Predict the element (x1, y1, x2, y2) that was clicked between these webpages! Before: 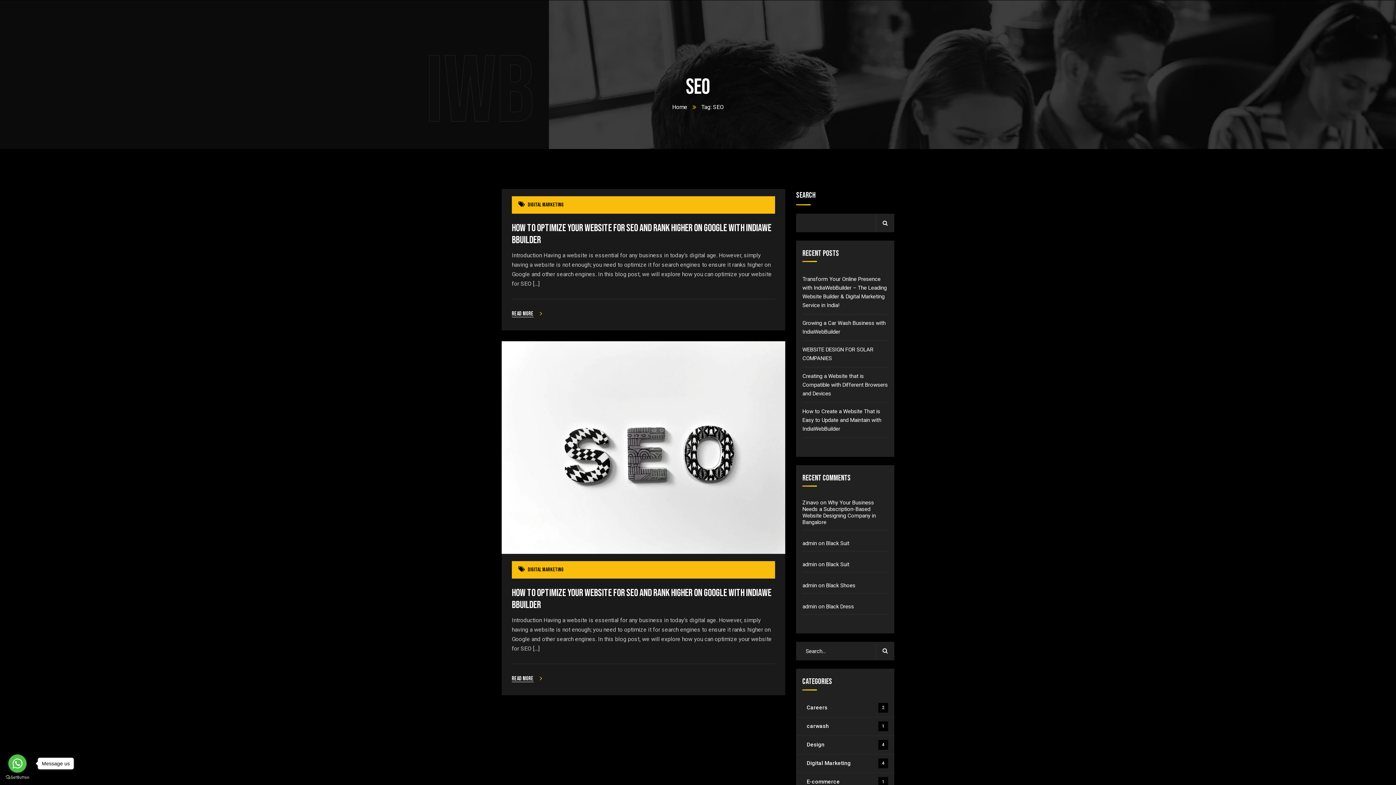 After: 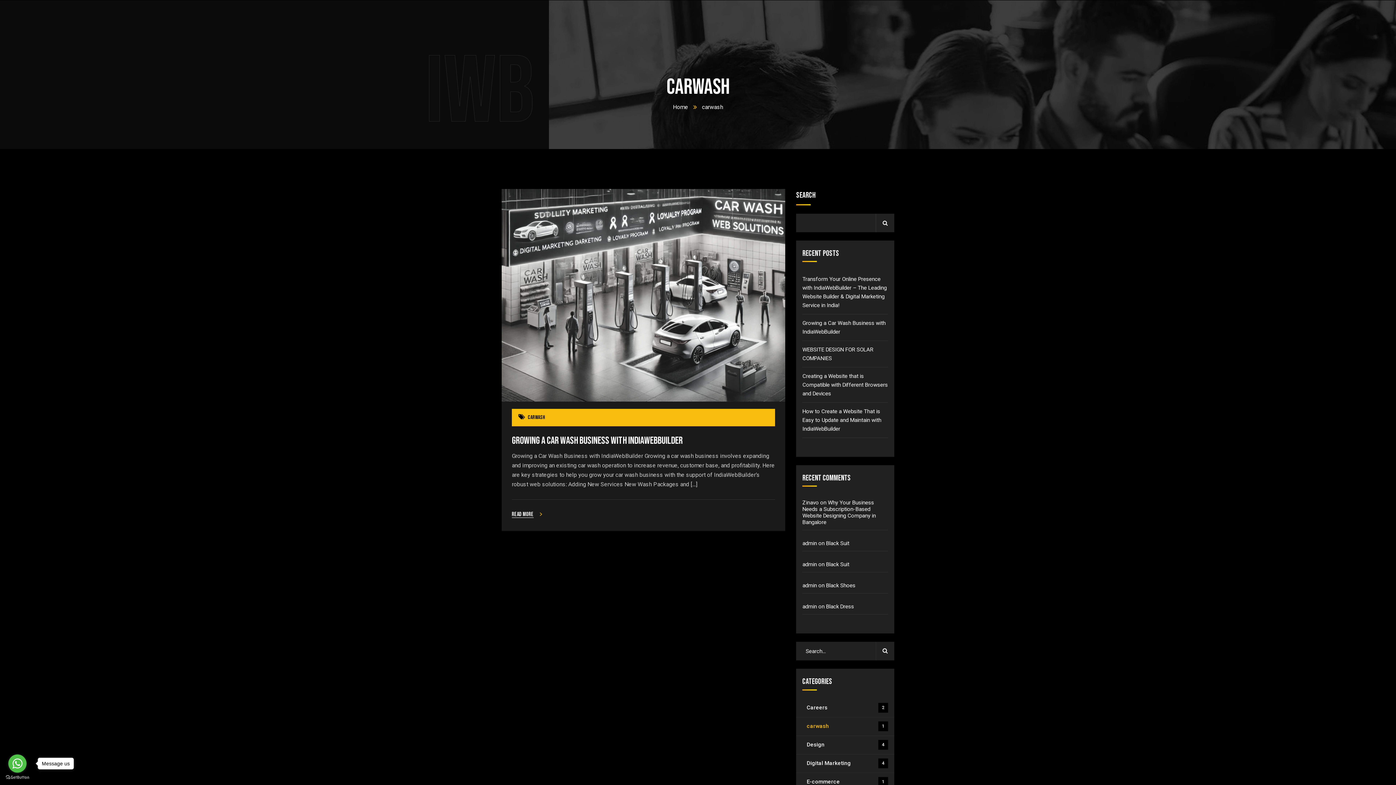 Action: bbox: (802, 717, 888, 736) label: carwash
1